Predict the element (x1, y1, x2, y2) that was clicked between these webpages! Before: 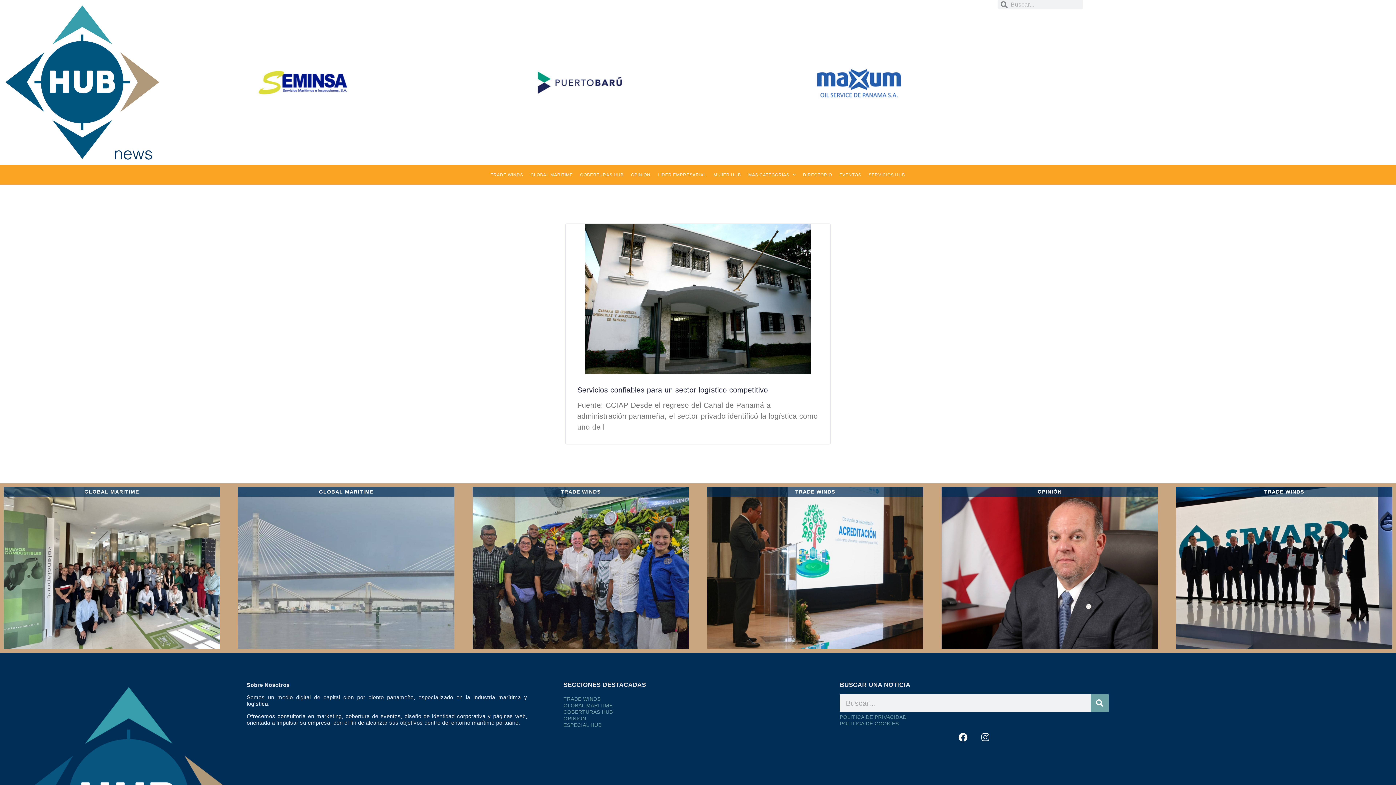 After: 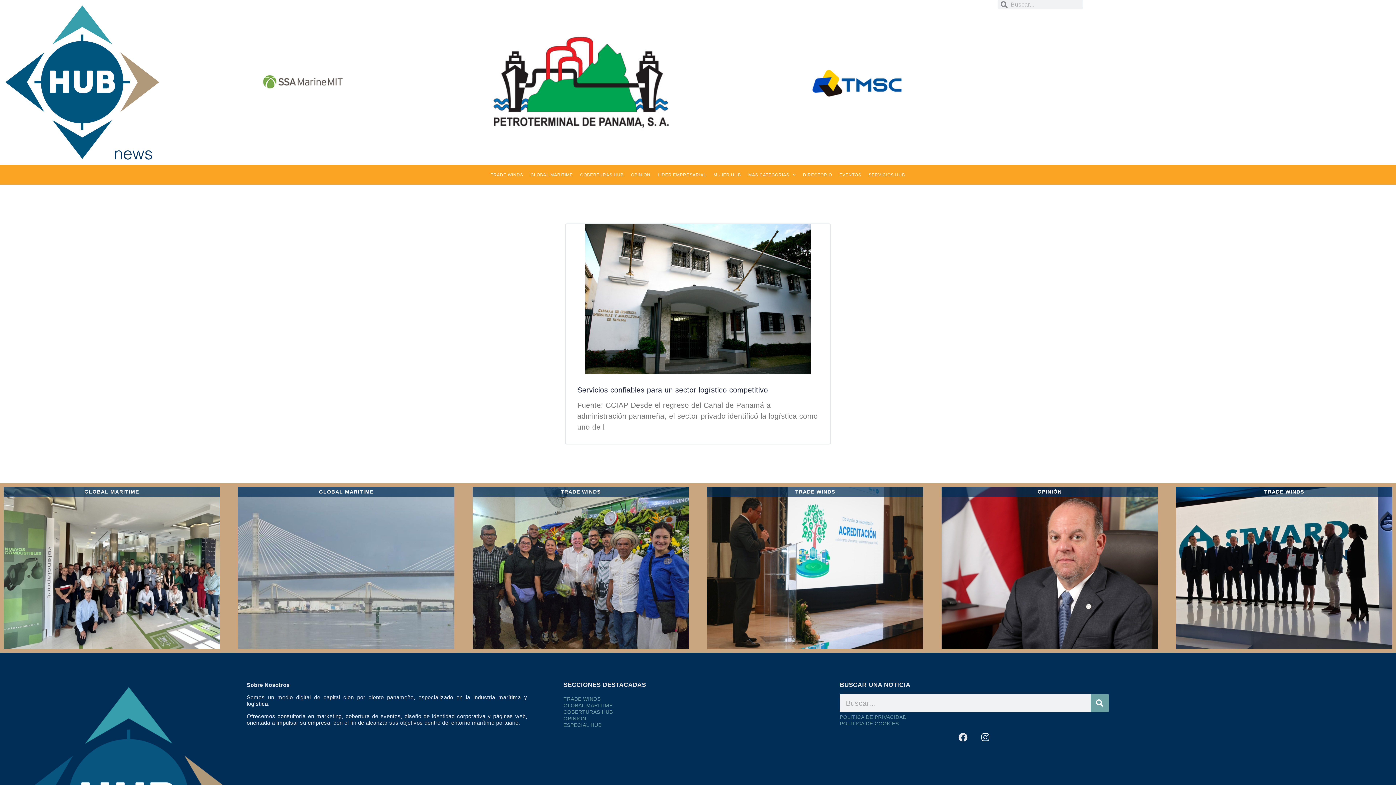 Action: label: Facebook bbox: (954, 728, 972, 746)